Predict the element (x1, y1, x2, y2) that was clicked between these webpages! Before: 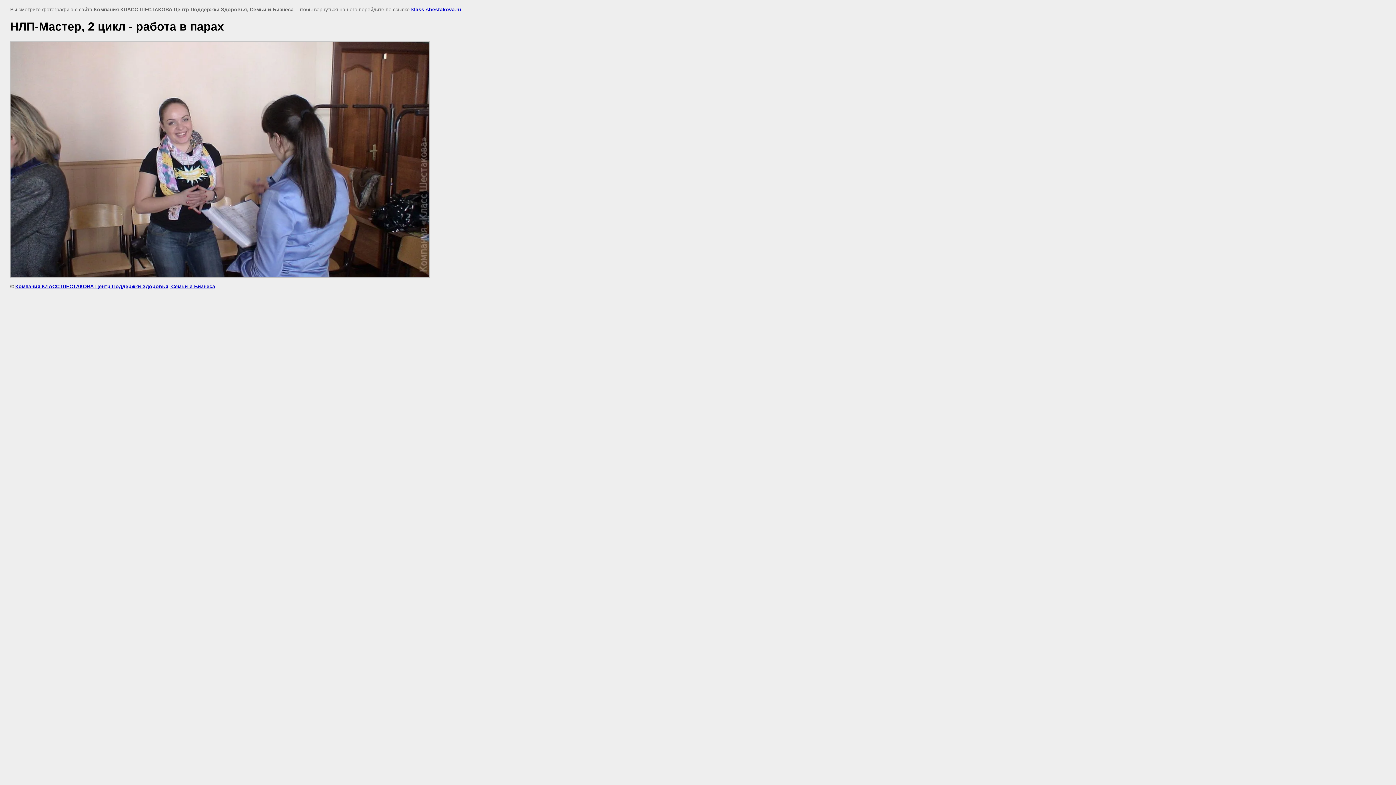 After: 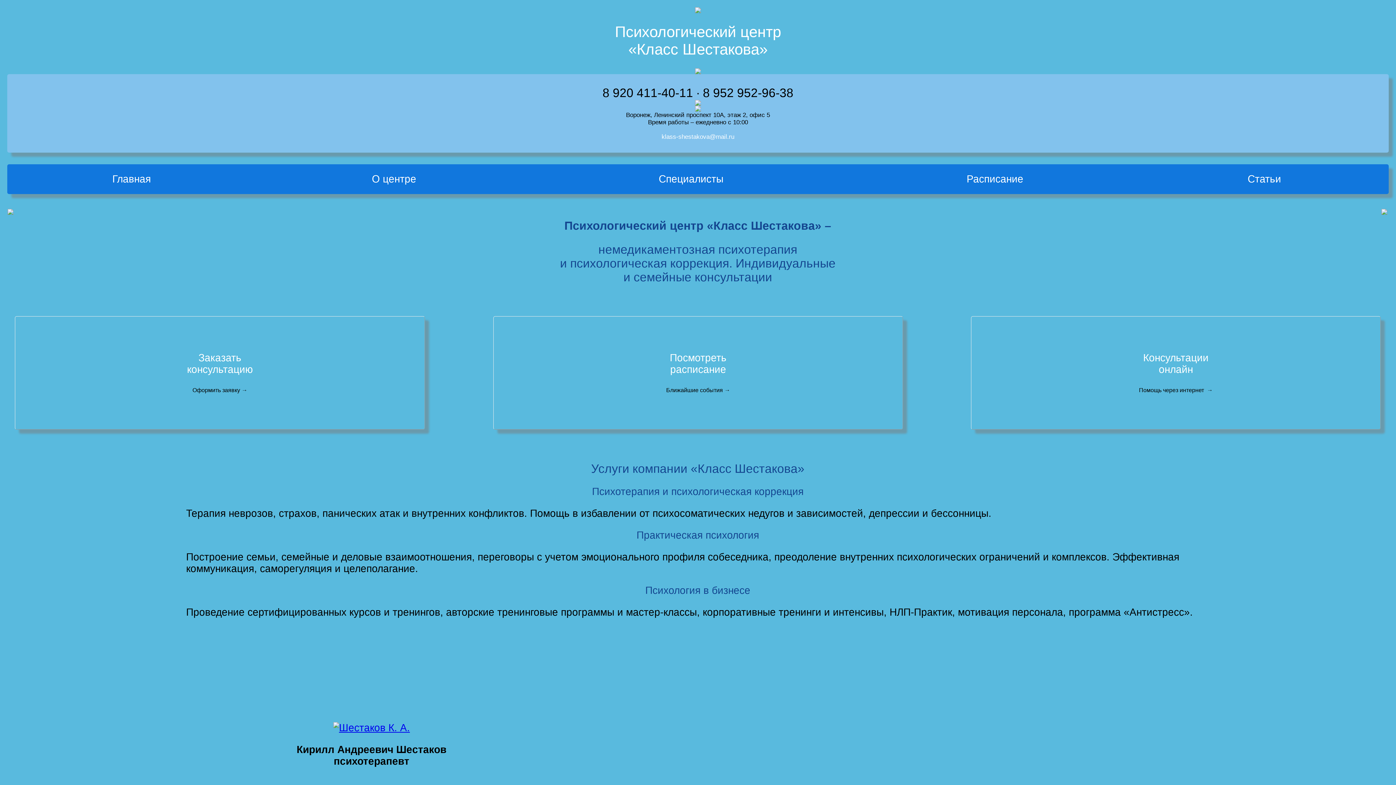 Action: bbox: (15, 283, 215, 289) label: Компания КЛАСС ШЕСТАКОВА Центр Поддержки Здоровья, Семьи и Бизнеса